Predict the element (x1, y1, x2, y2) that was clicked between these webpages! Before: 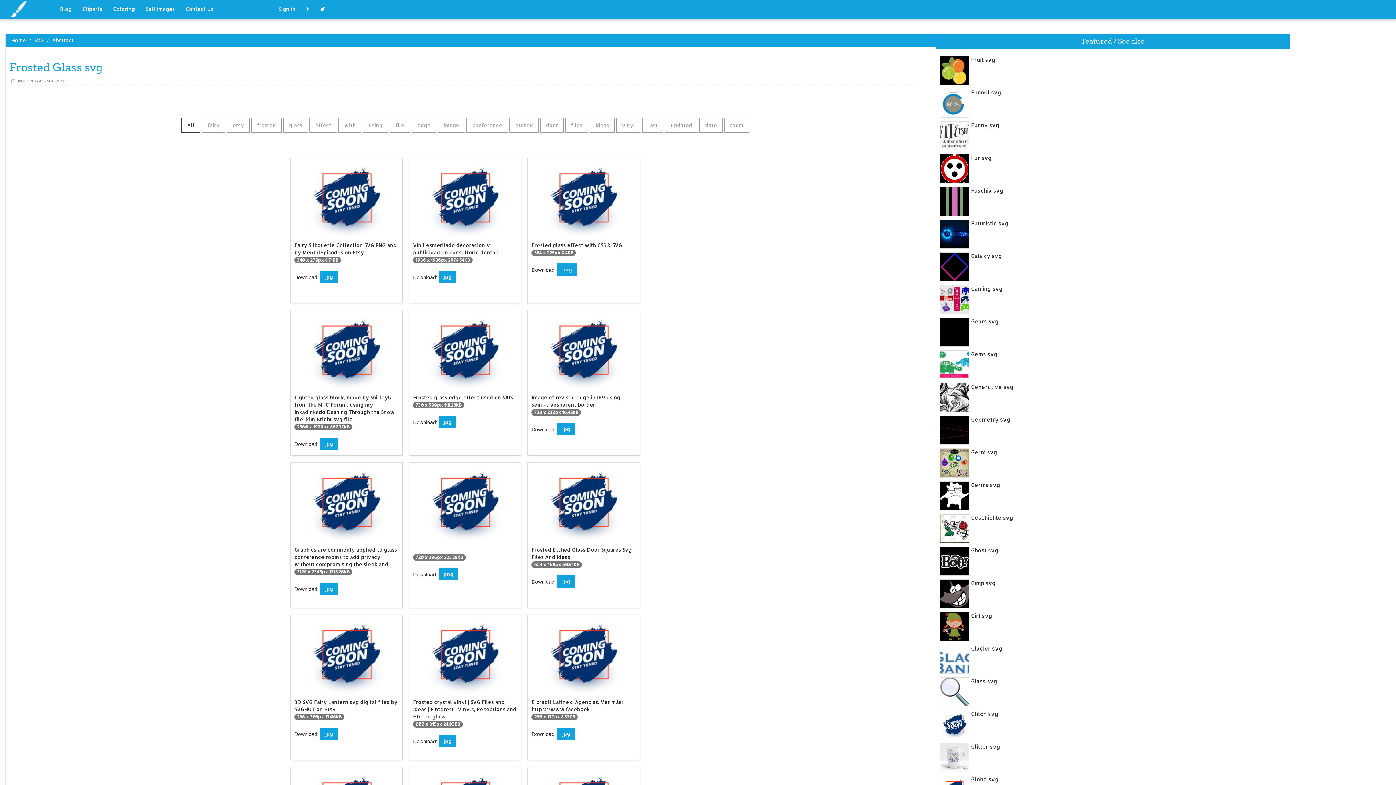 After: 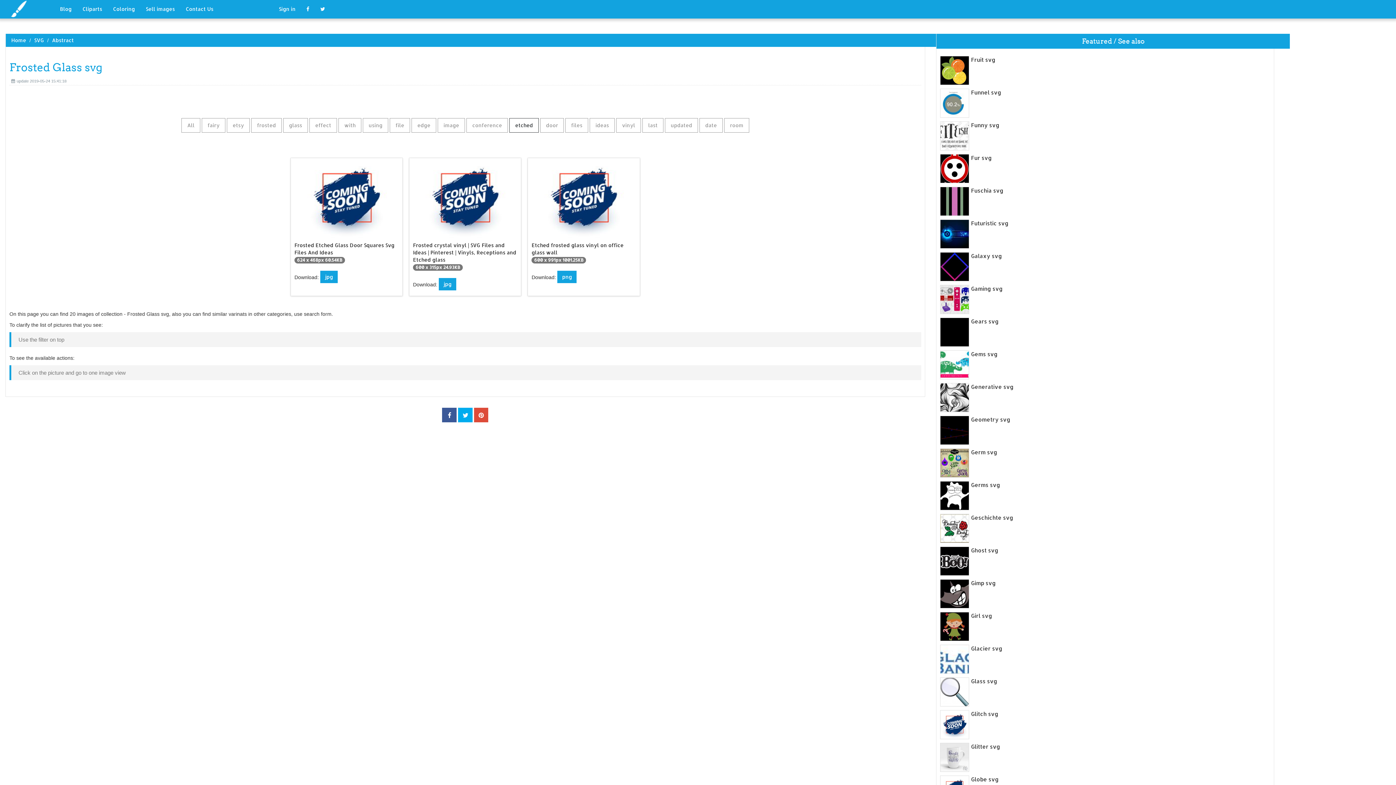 Action: label: etched bbox: (509, 118, 538, 132)